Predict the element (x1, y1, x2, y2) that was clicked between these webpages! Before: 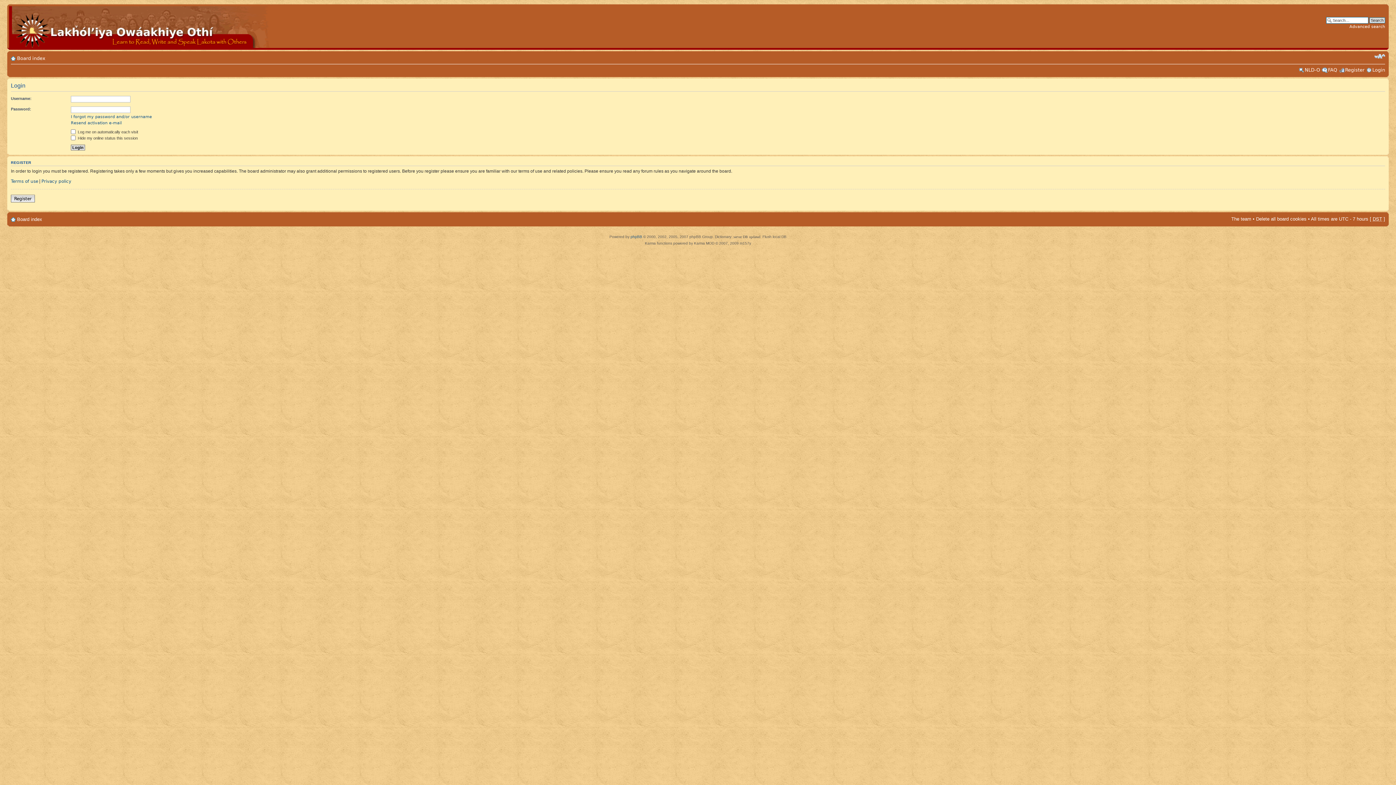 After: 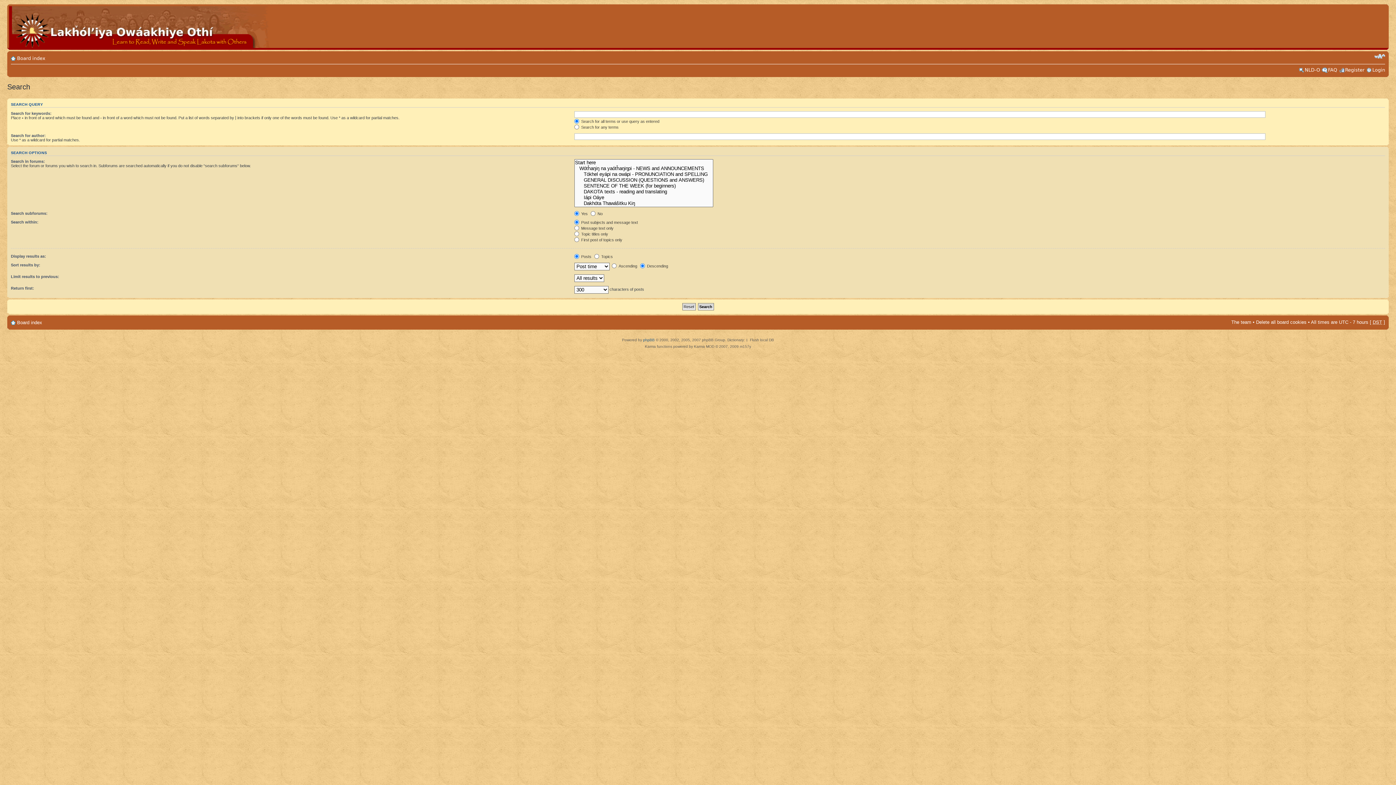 Action: bbox: (1349, 24, 1385, 29) label: Advanced search